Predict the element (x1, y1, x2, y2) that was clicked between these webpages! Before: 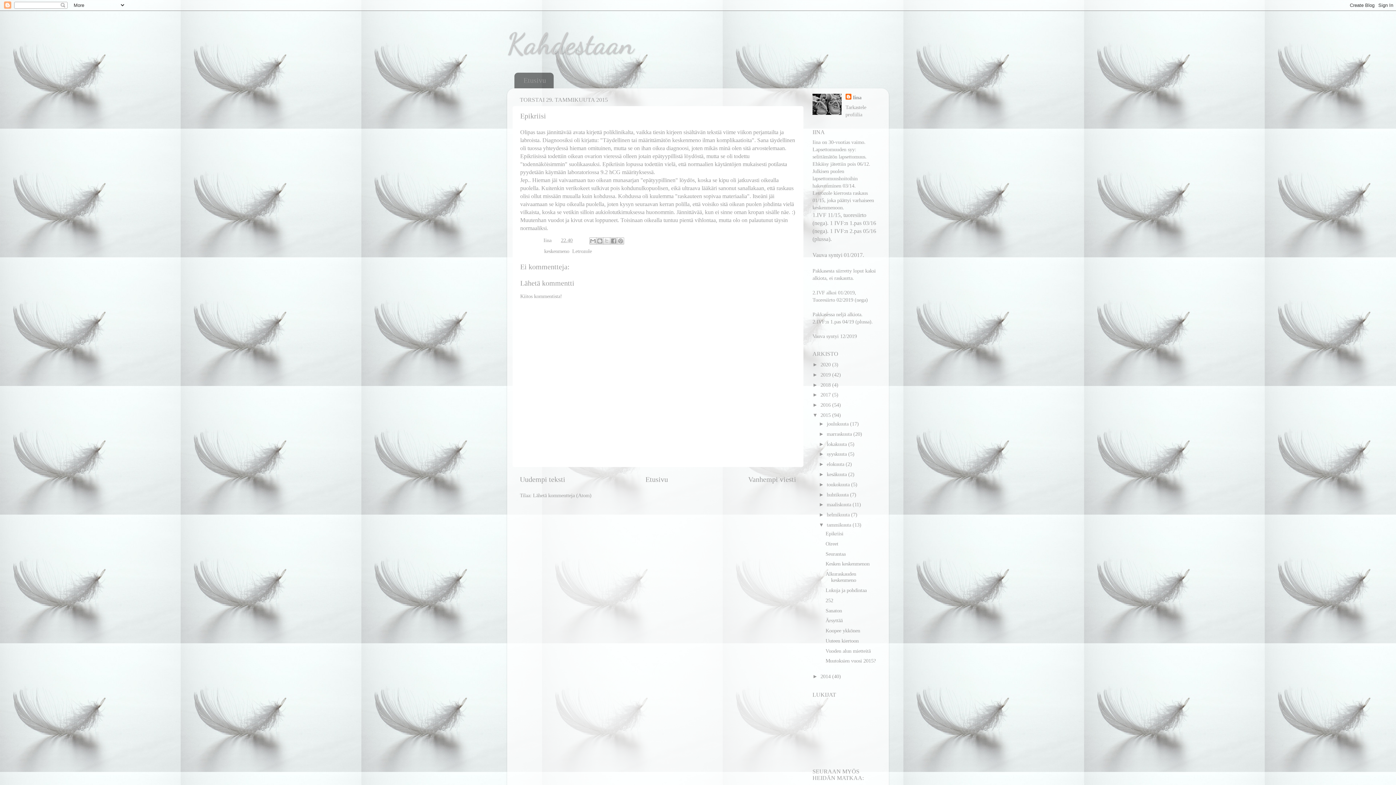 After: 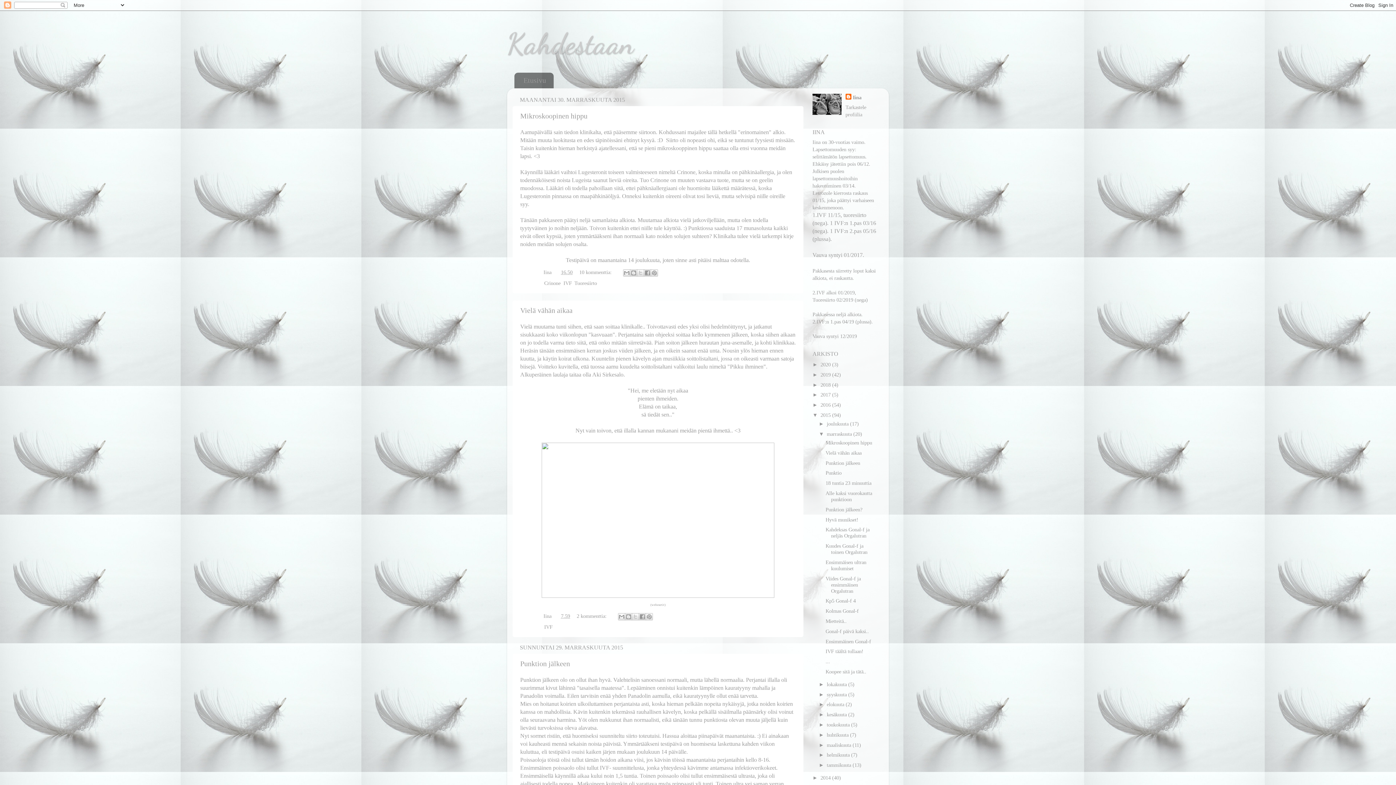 Action: label: marraskuuta  bbox: (827, 431, 853, 437)